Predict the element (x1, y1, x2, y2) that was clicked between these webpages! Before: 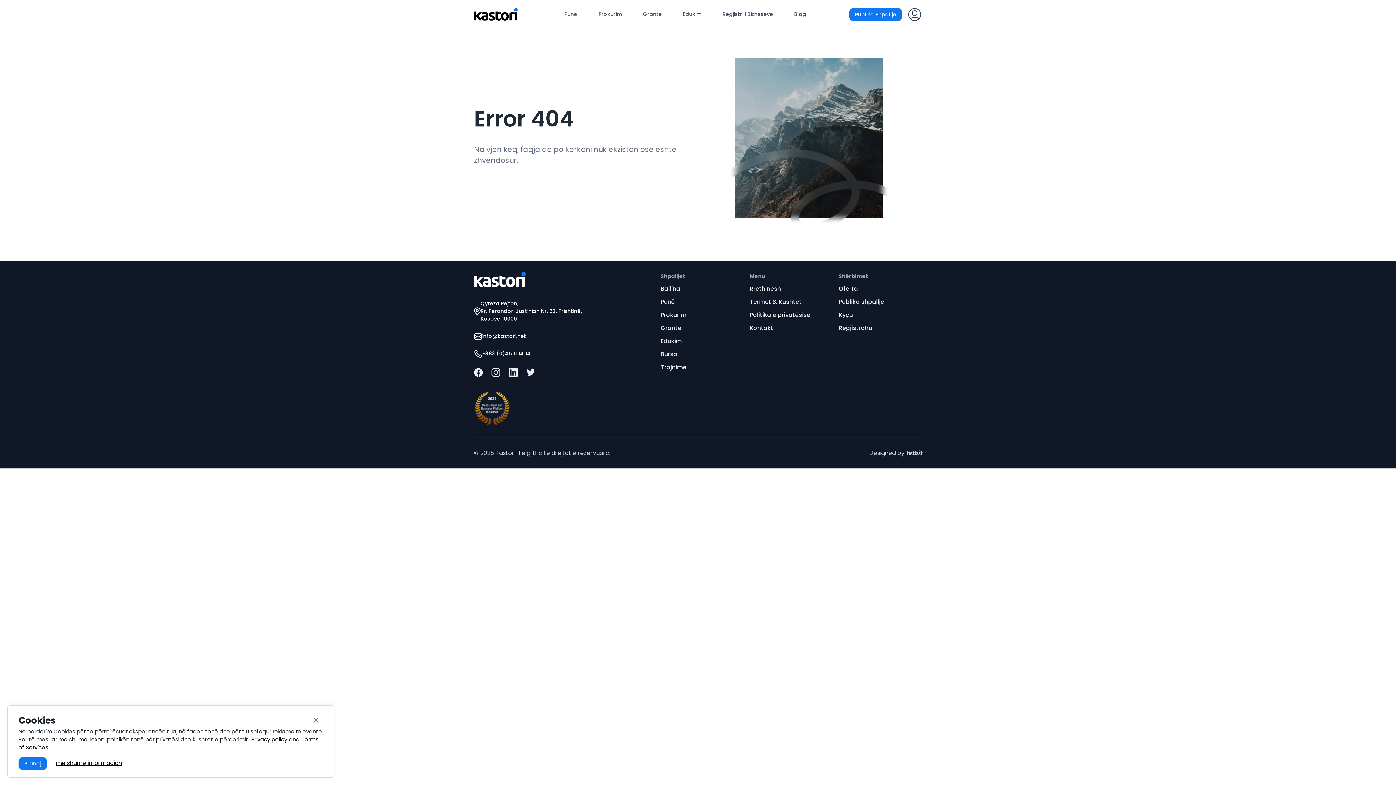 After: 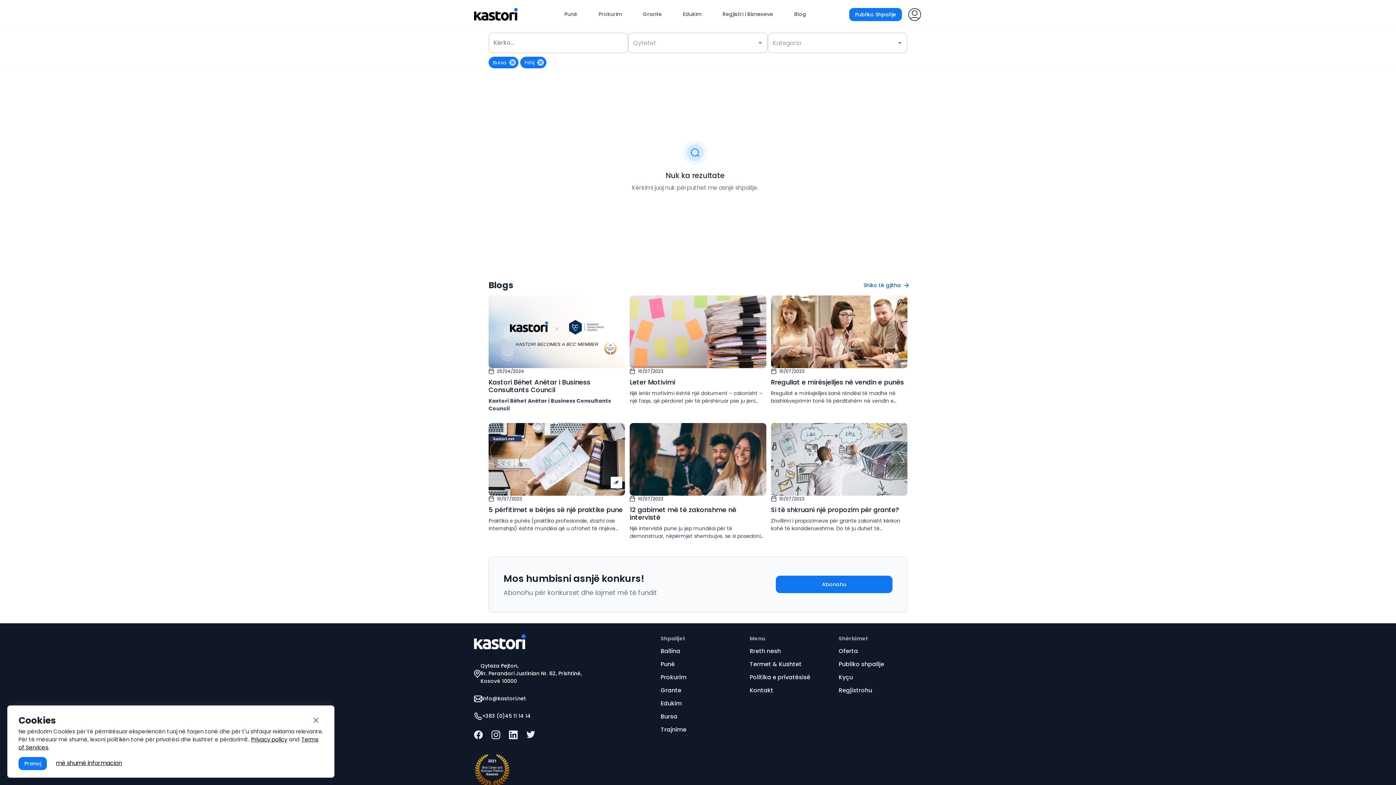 Action: bbox: (660, 350, 751, 358) label: Bursa